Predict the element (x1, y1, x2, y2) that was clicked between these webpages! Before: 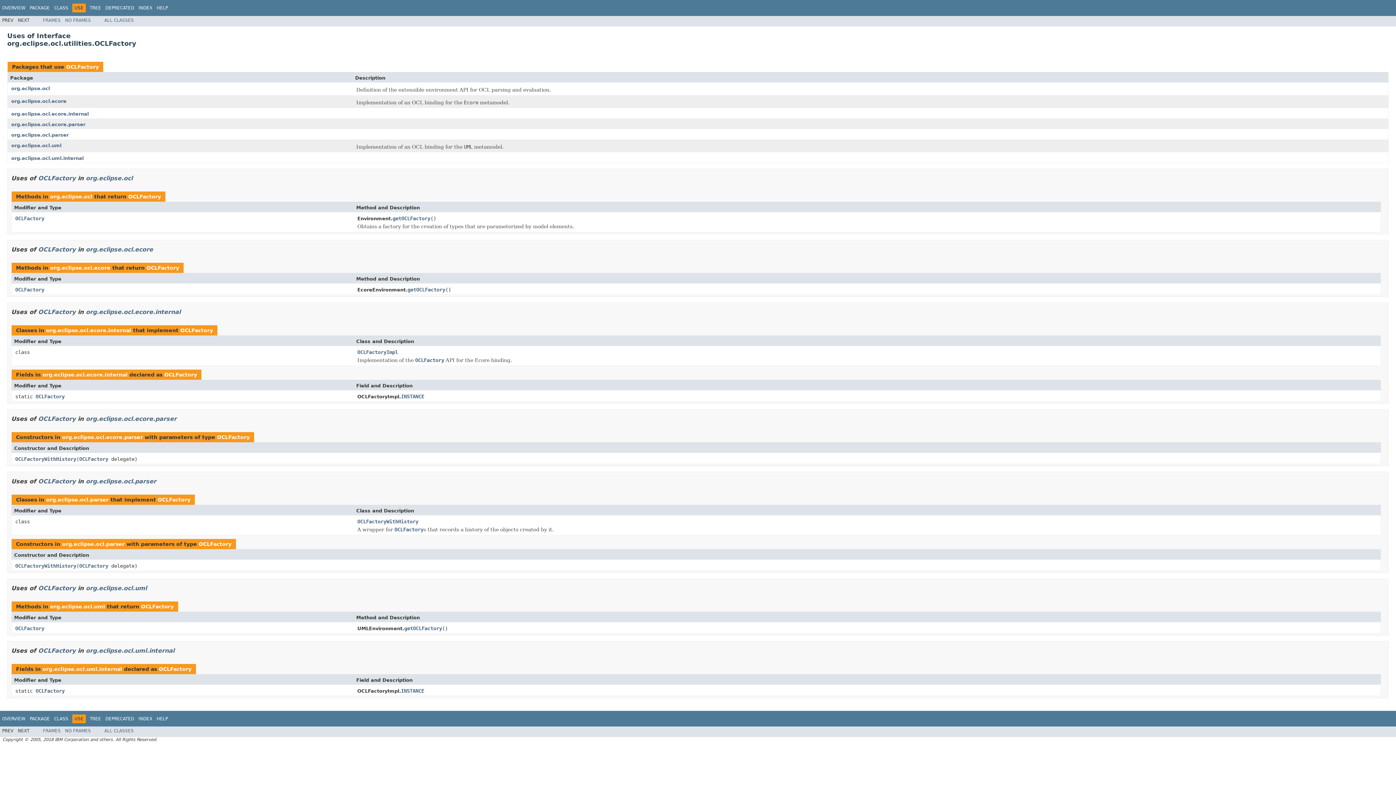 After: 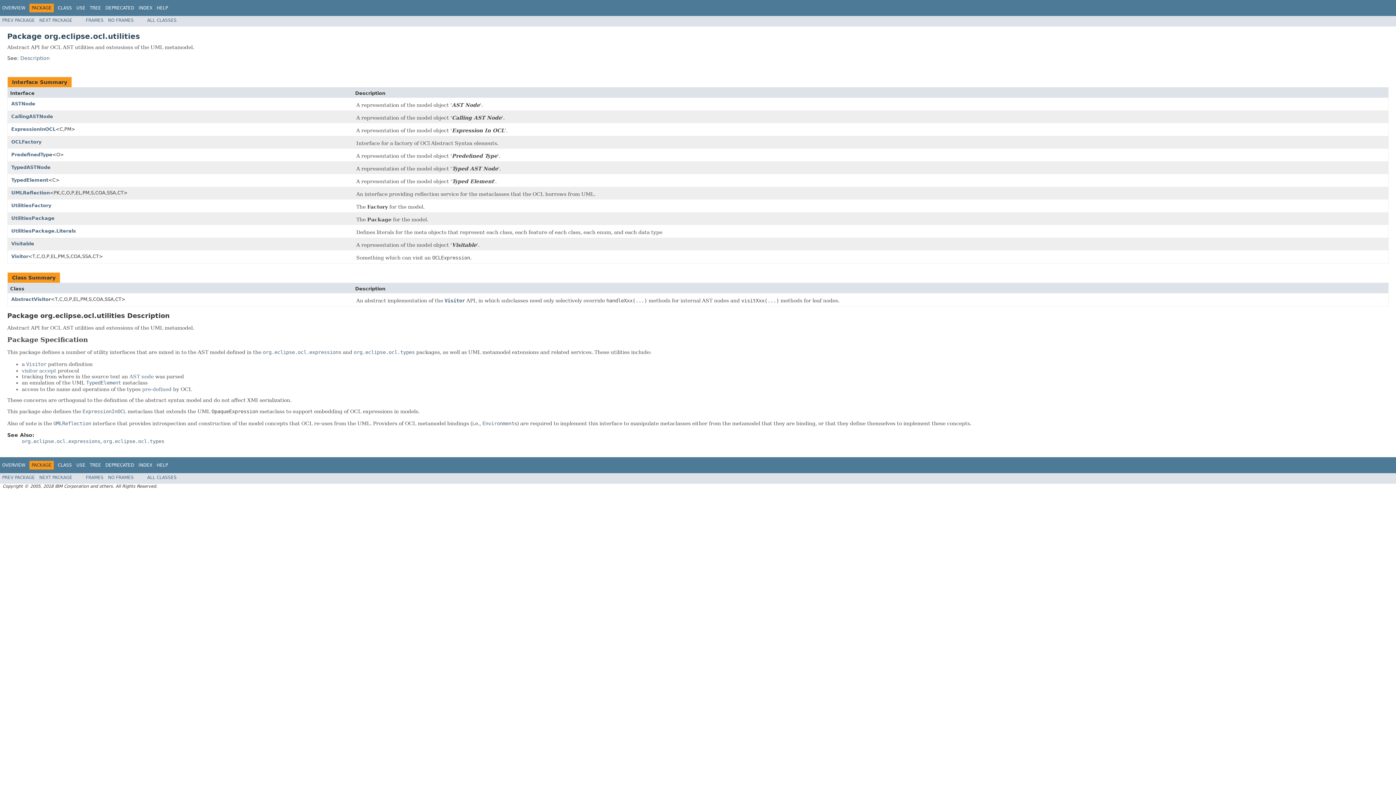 Action: bbox: (29, 716, 49, 721) label: PACKAGE